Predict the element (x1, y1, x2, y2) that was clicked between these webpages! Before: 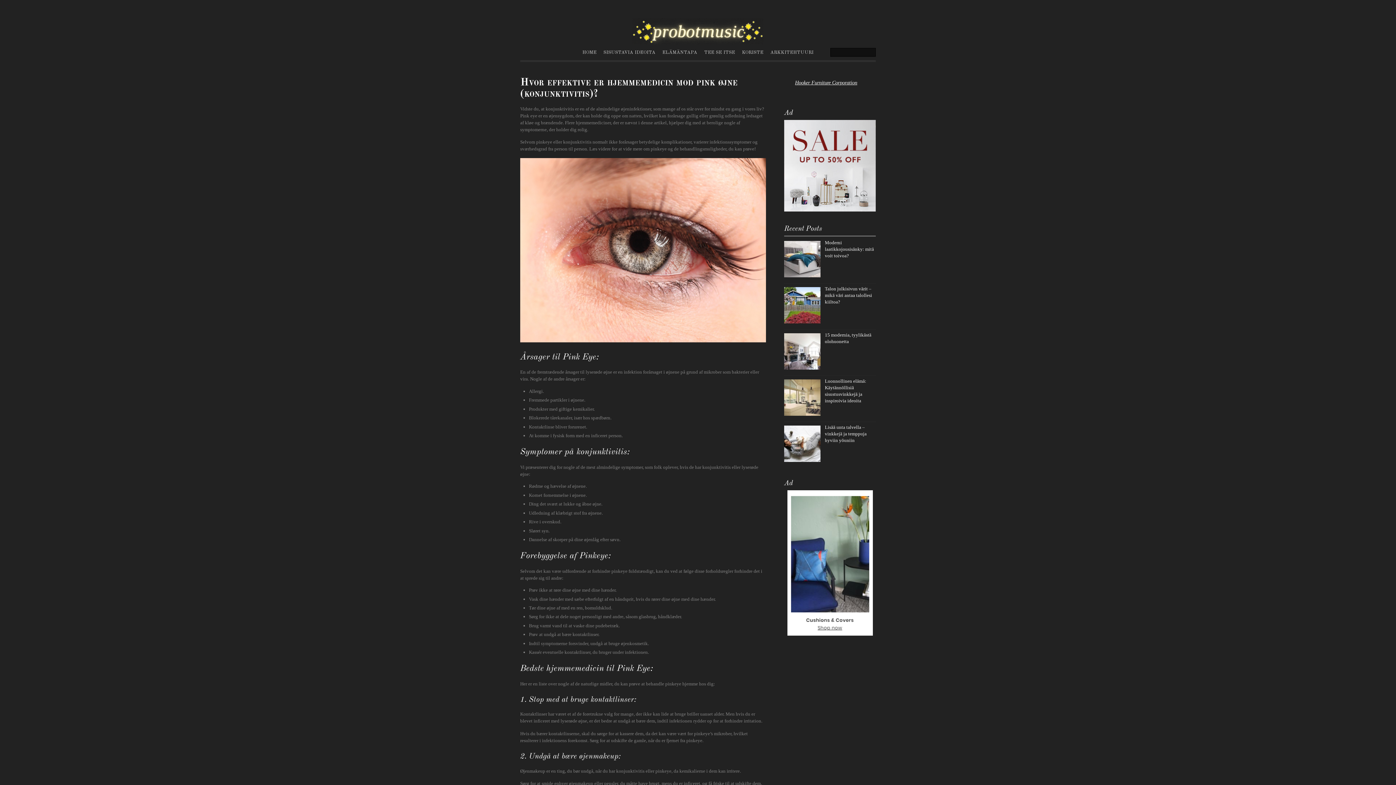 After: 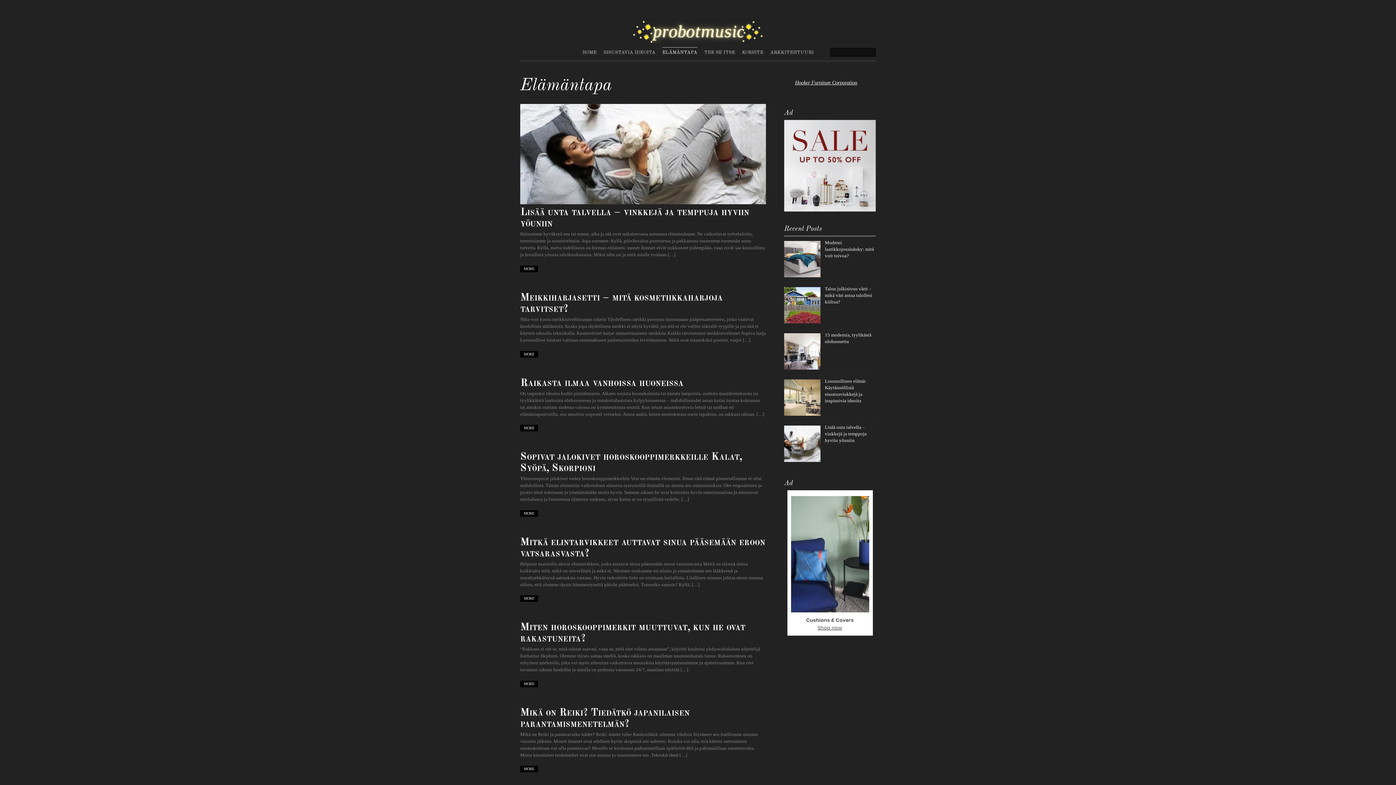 Action: bbox: (662, 47, 697, 55) label: ELÄMÄNTAPA